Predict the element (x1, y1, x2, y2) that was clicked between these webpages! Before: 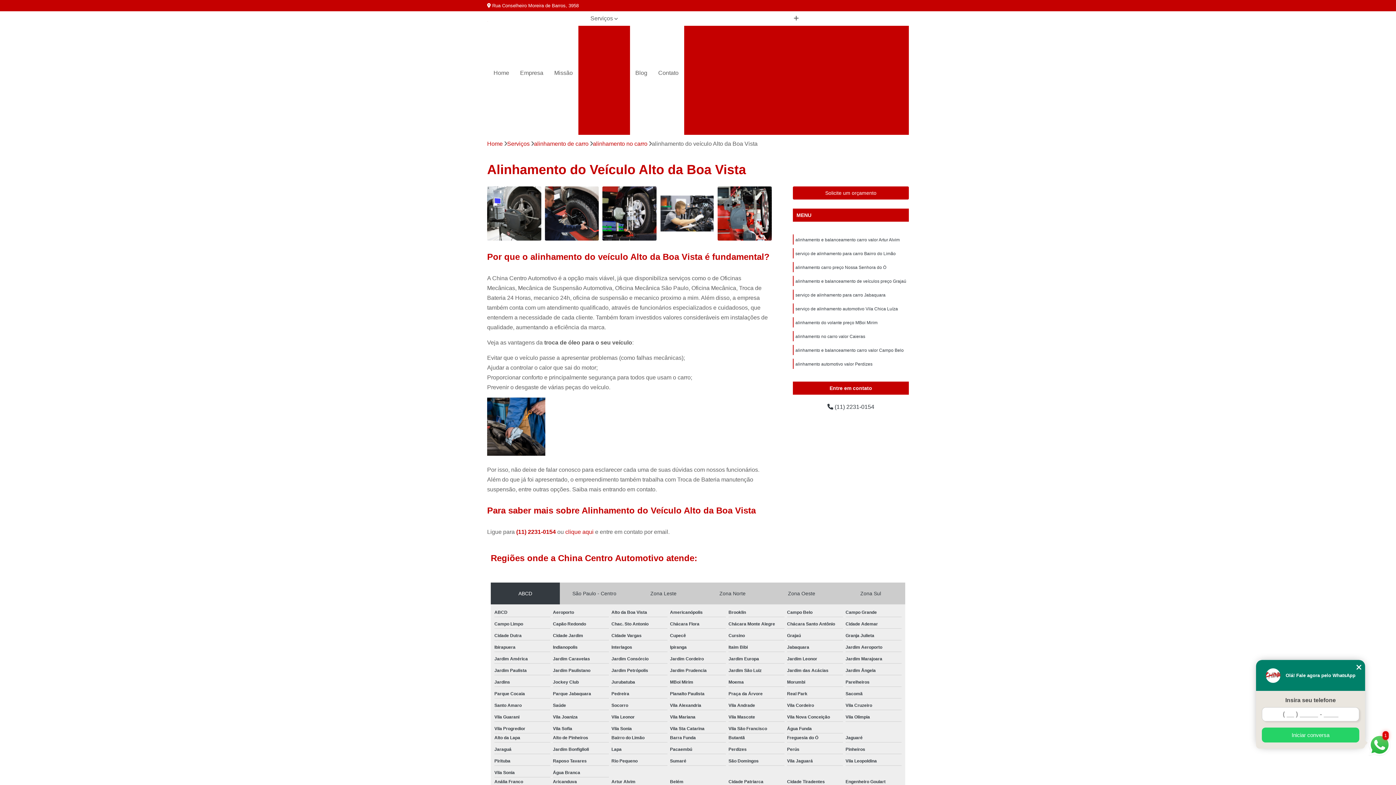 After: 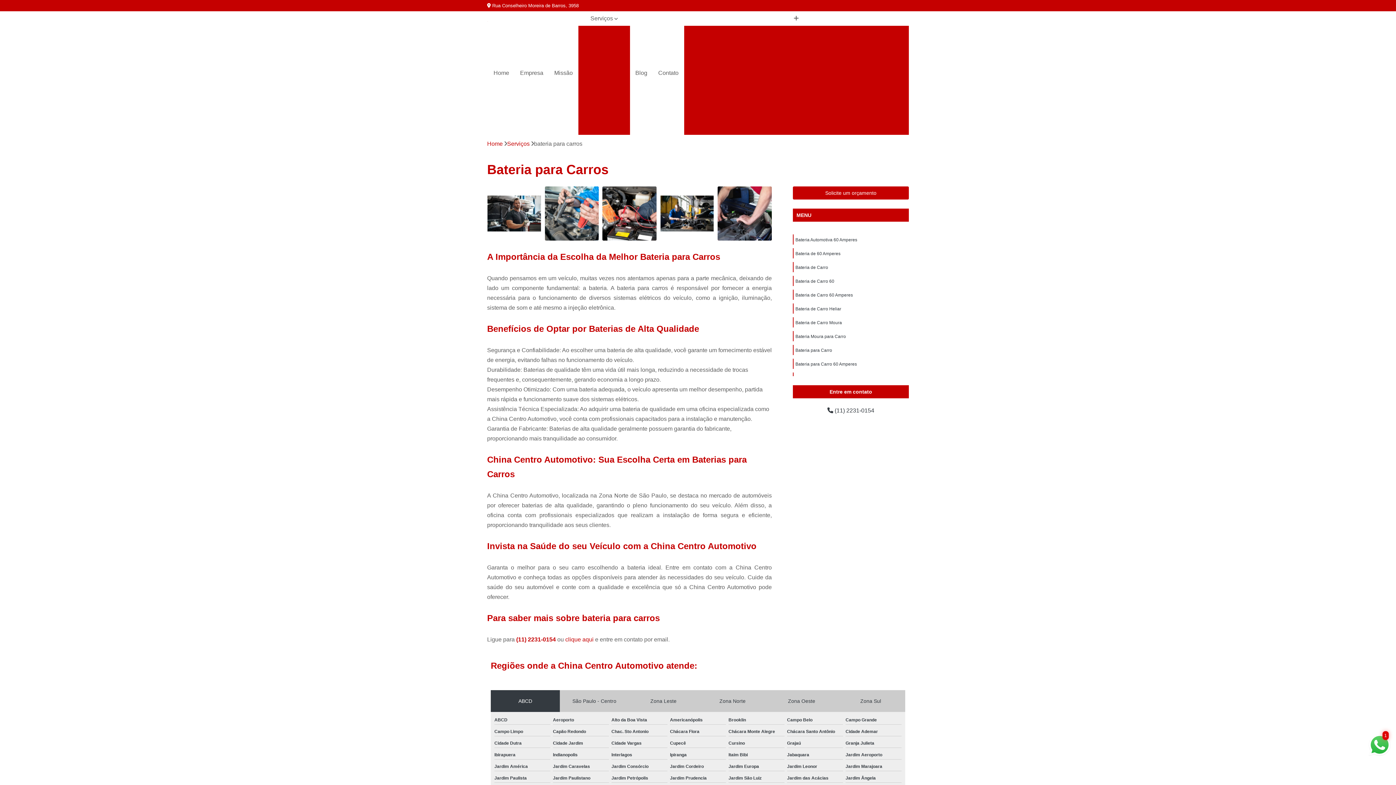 Action: bbox: (578, 107, 630, 126) label: Bateria para carros